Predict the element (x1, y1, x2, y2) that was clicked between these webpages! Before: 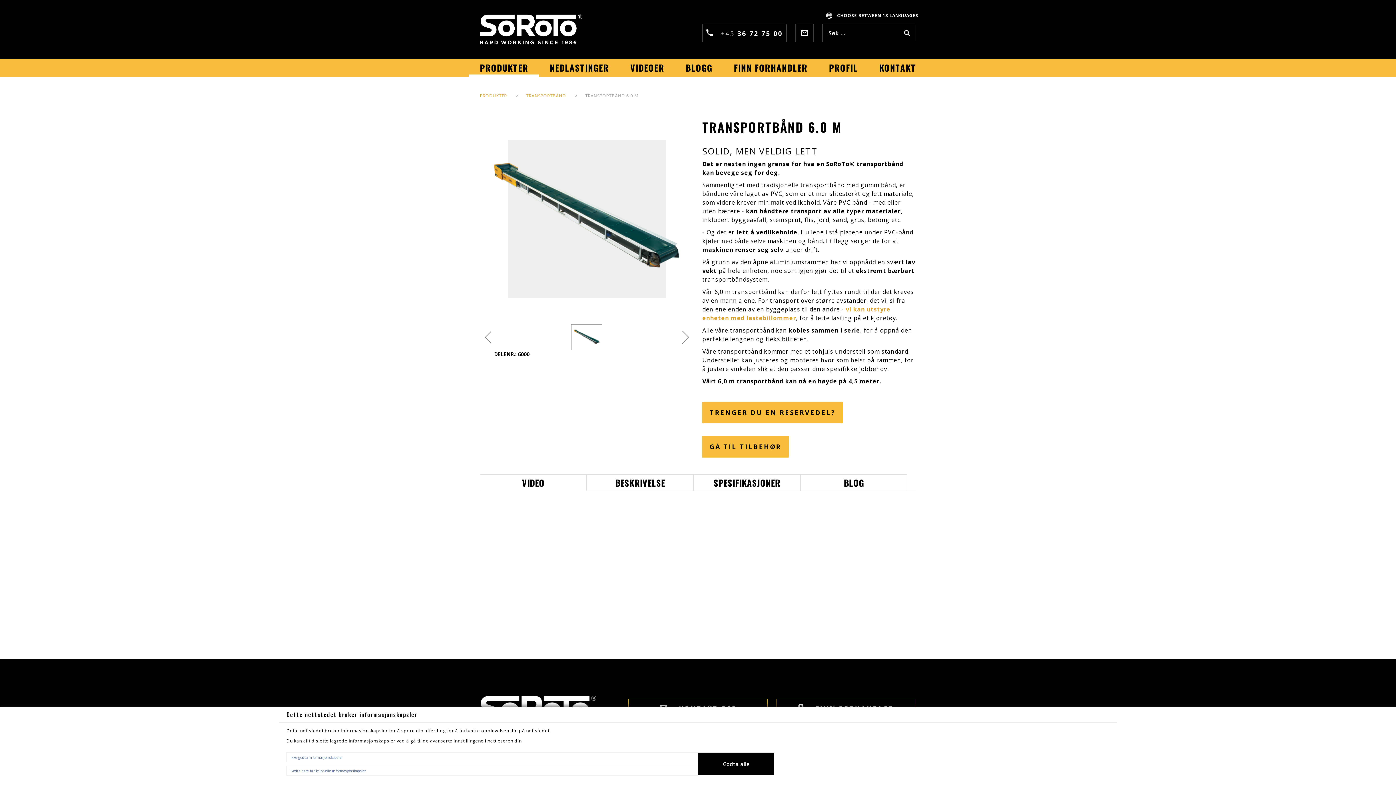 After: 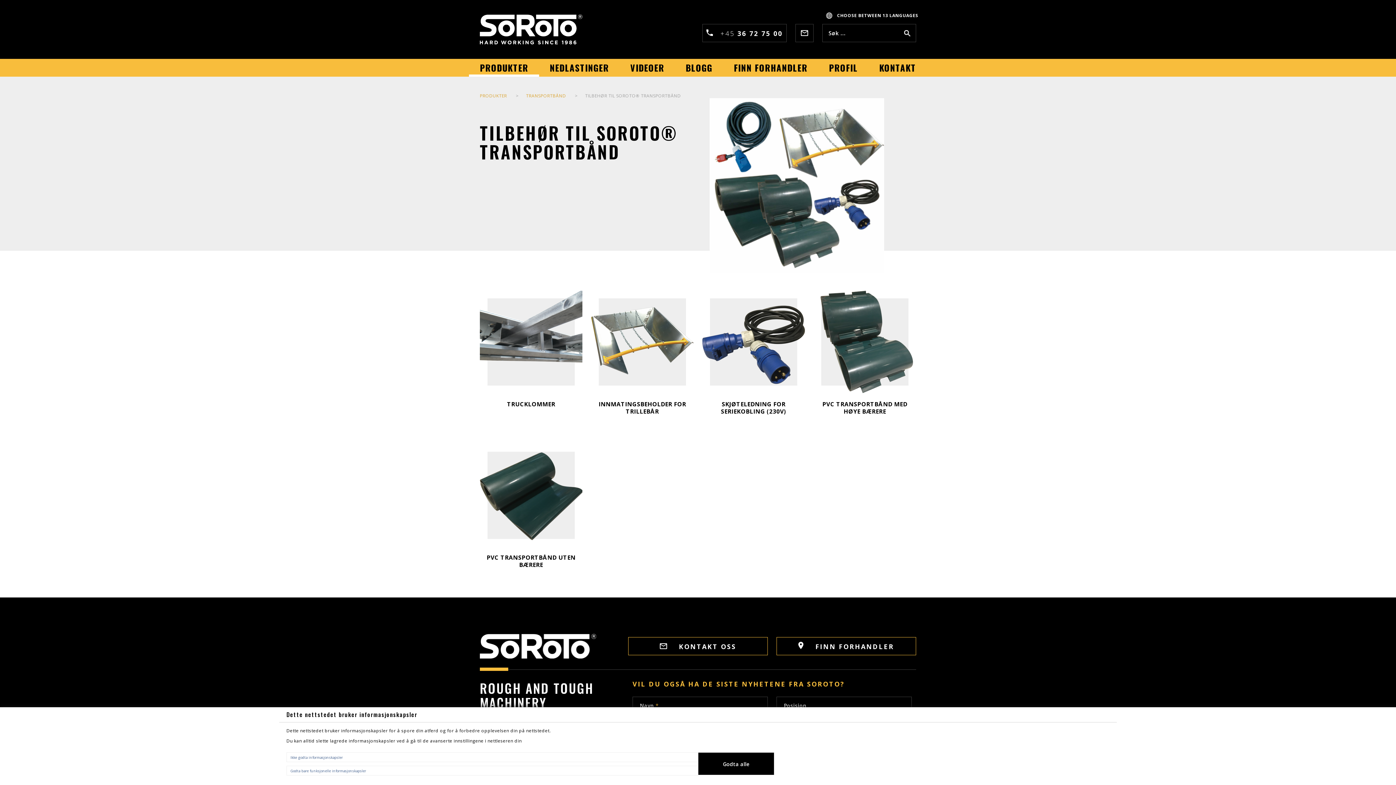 Action: bbox: (702, 436, 788, 457) label: GÅ TIL TILBEHØR